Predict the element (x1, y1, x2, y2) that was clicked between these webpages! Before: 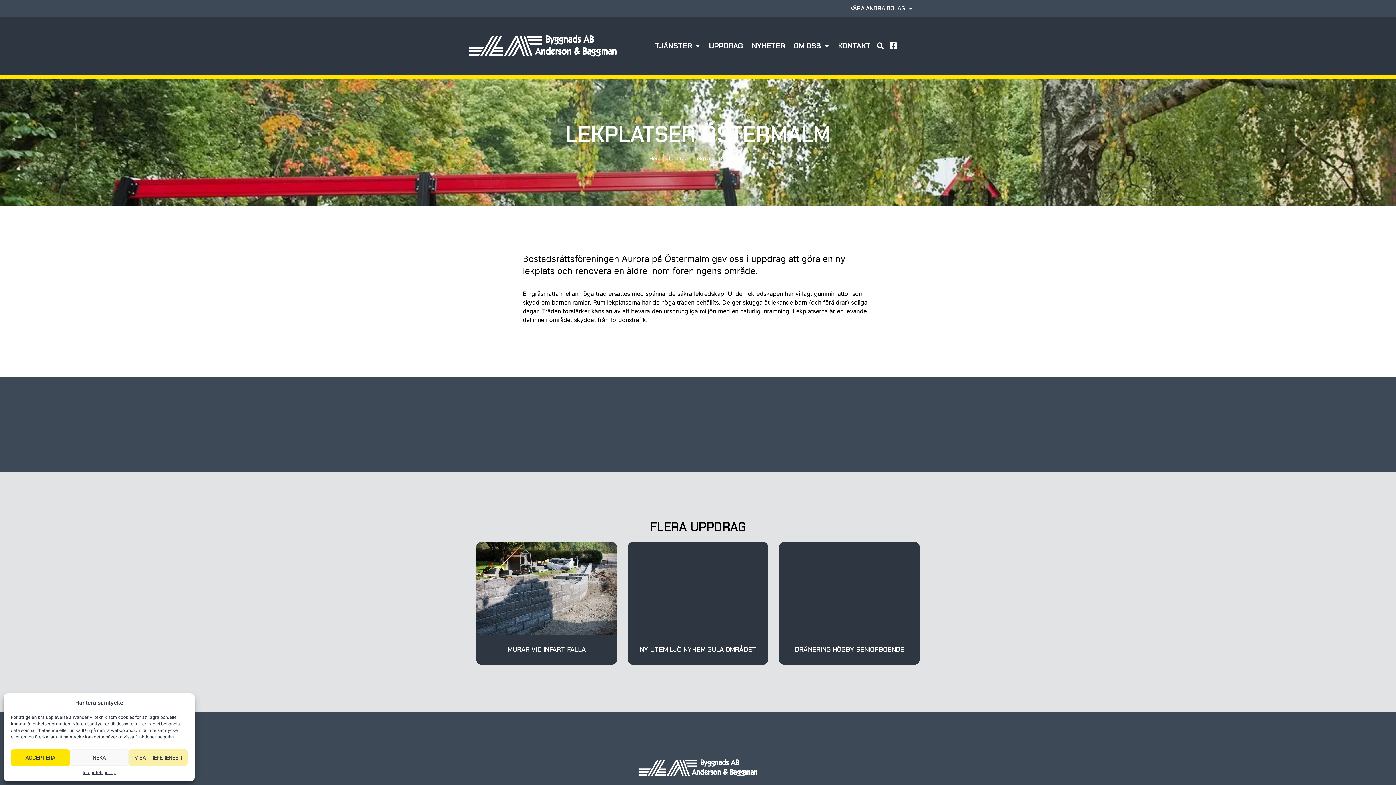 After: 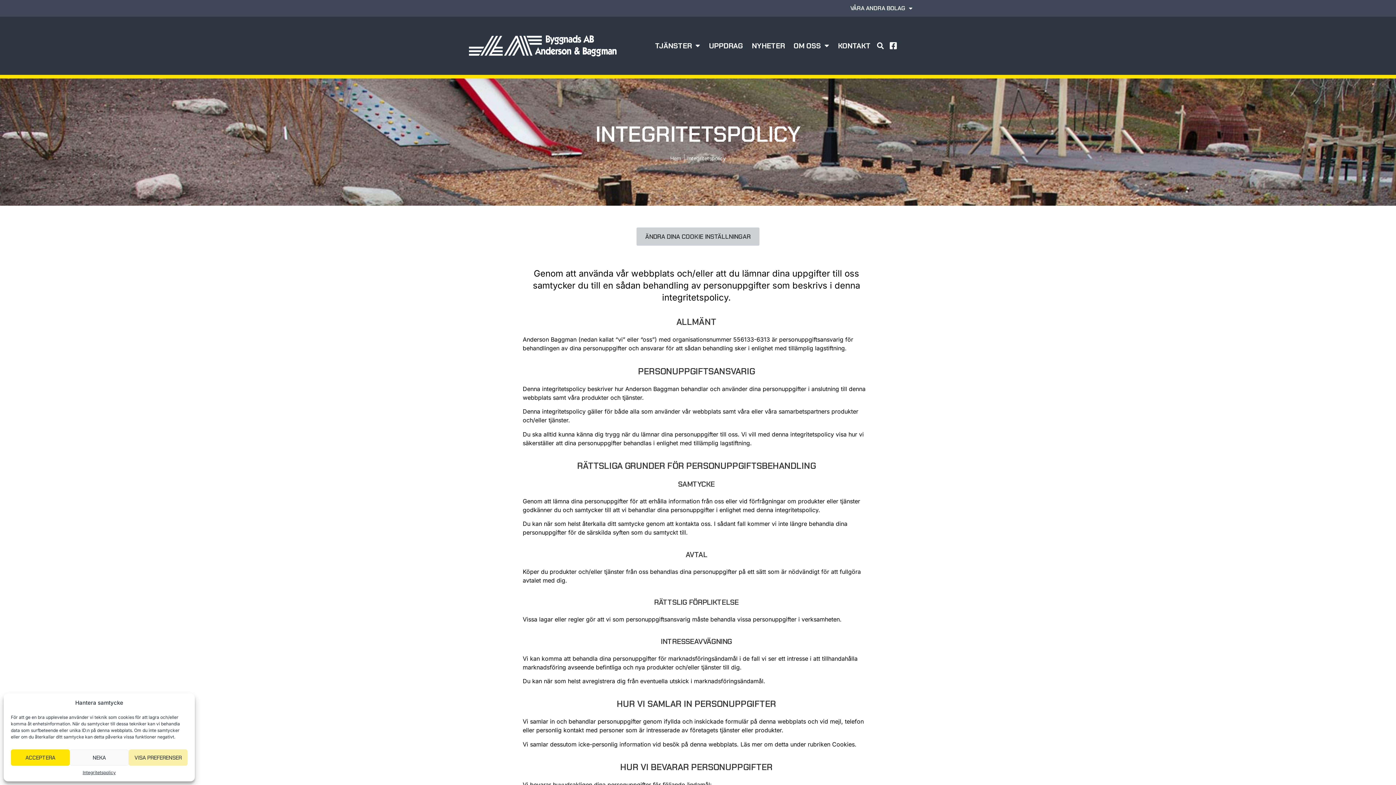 Action: label: Integritetspolicy bbox: (82, 769, 115, 776)